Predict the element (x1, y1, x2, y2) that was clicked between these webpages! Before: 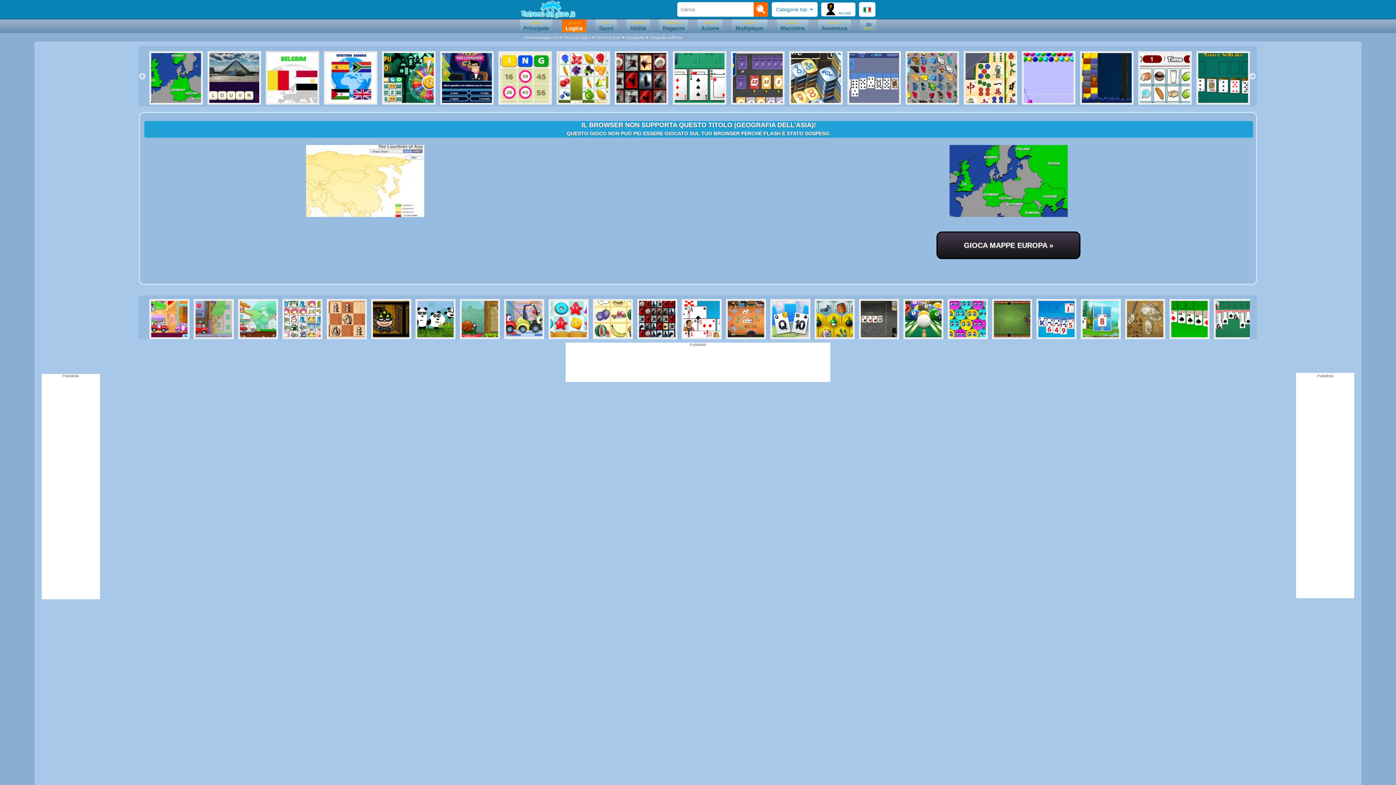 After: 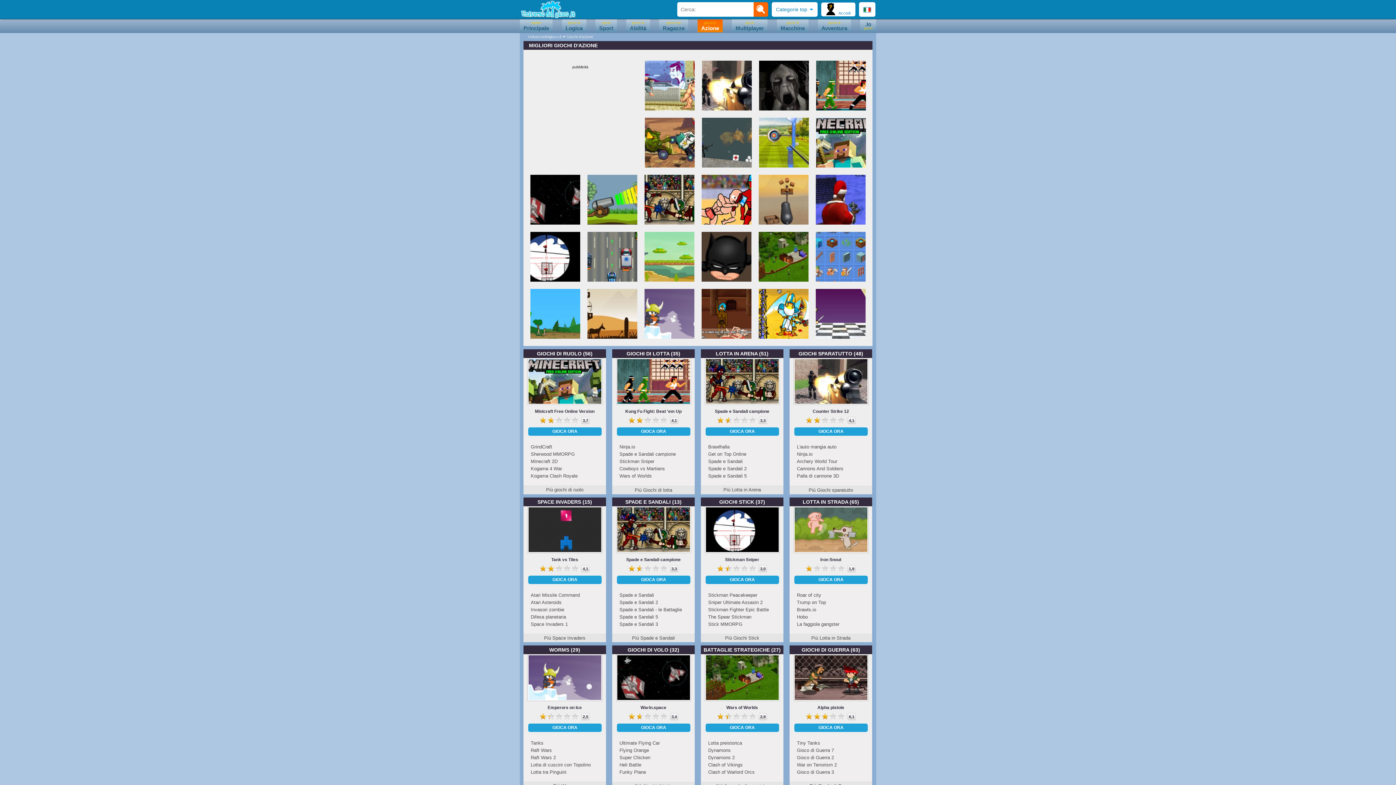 Action: label: giochi d'
Azione bbox: (697, 19, 722, 32)